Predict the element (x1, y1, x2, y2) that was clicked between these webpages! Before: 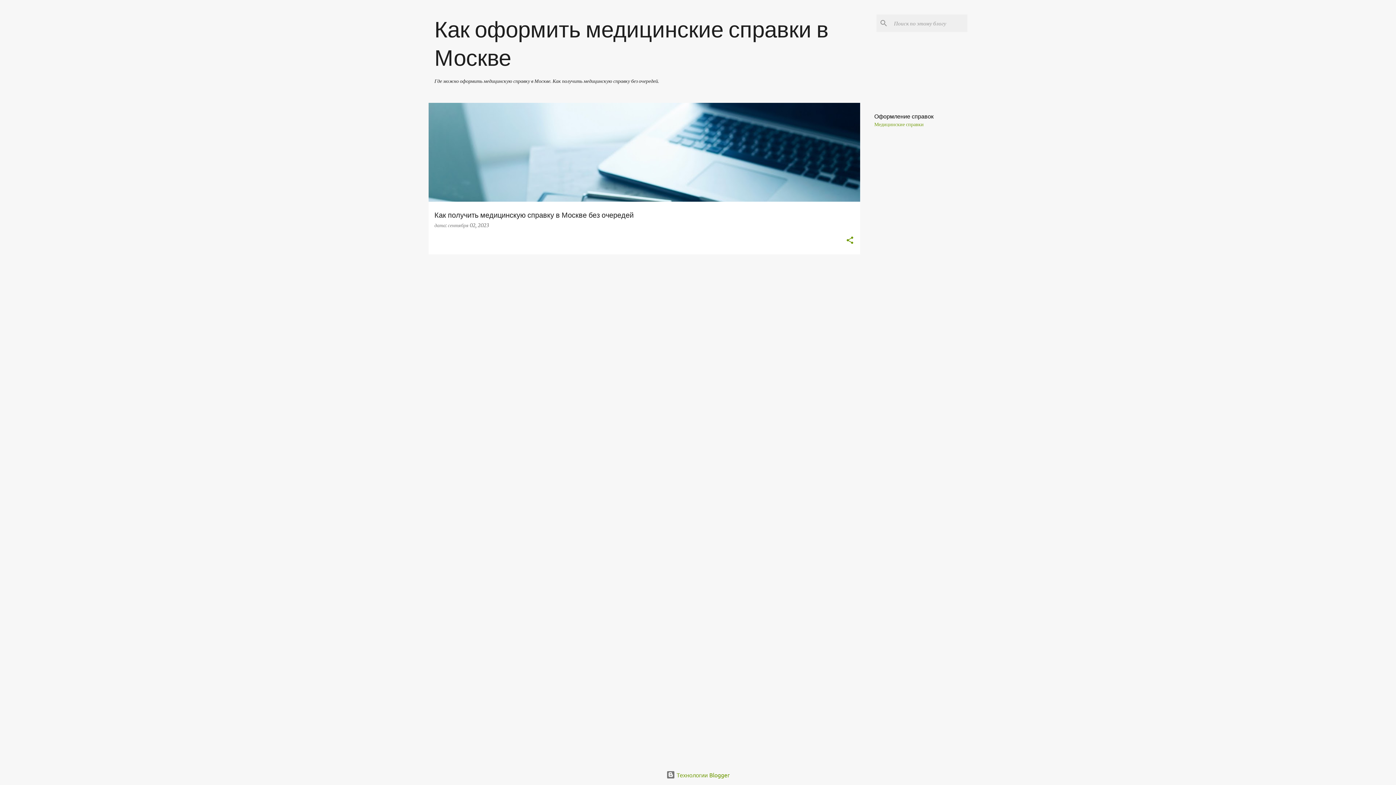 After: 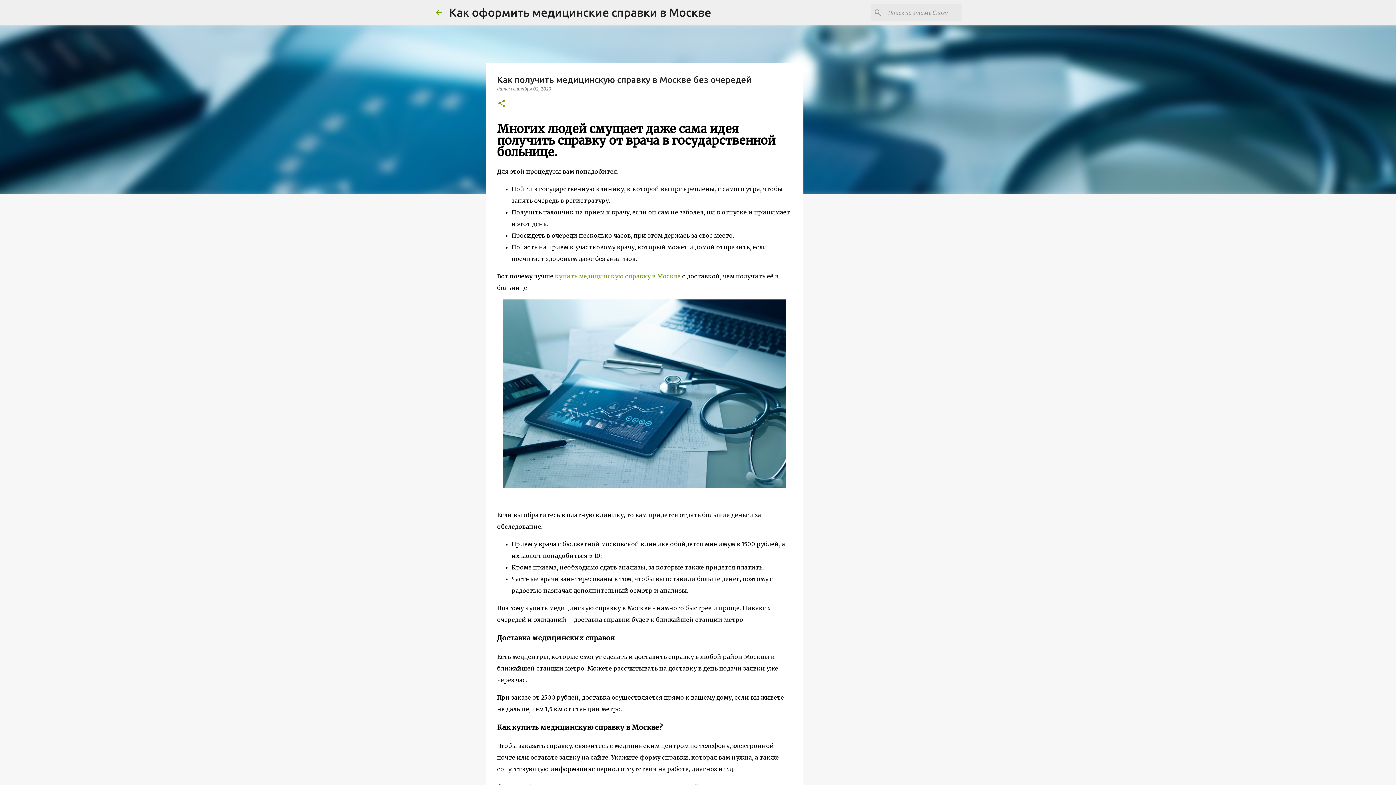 Action: bbox: (448, 222, 489, 228) label: сентября 02, 2023